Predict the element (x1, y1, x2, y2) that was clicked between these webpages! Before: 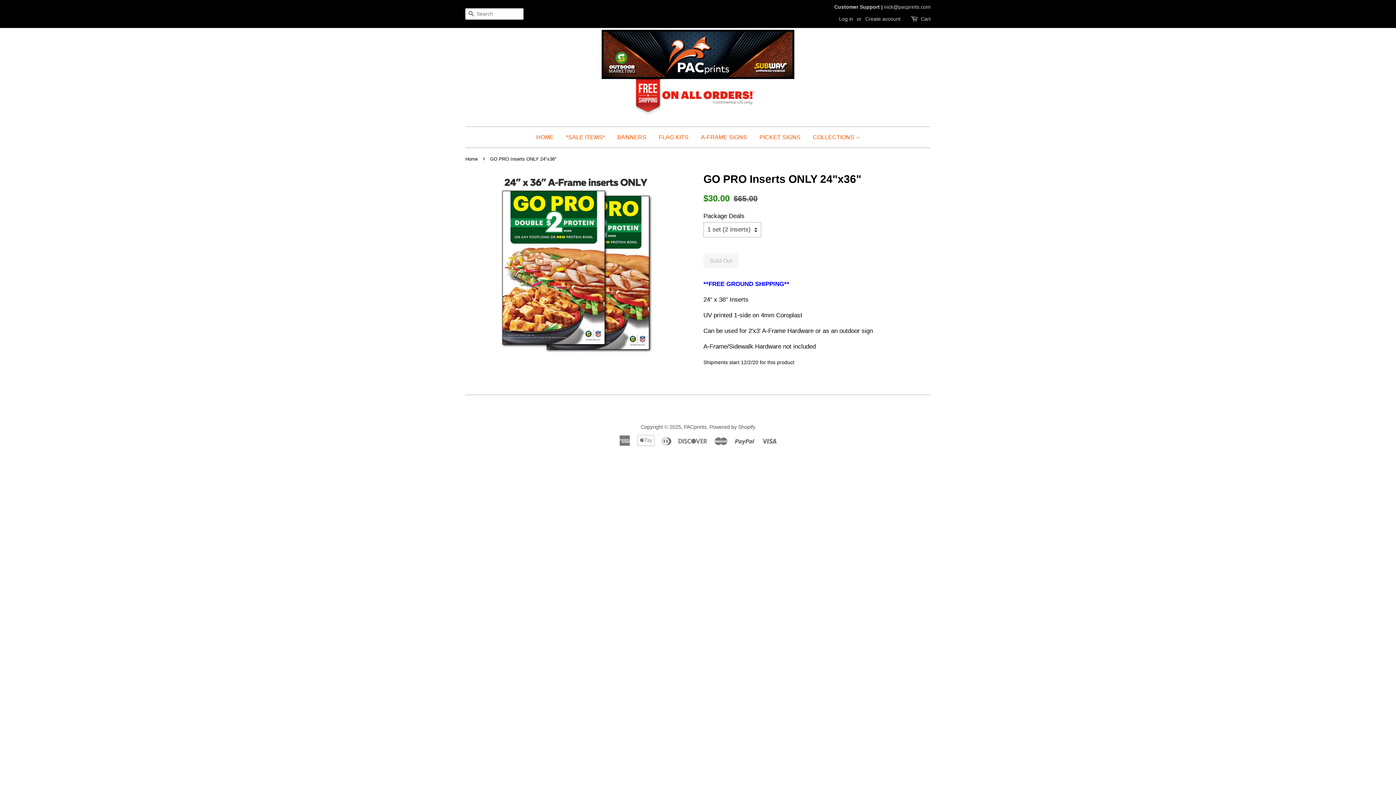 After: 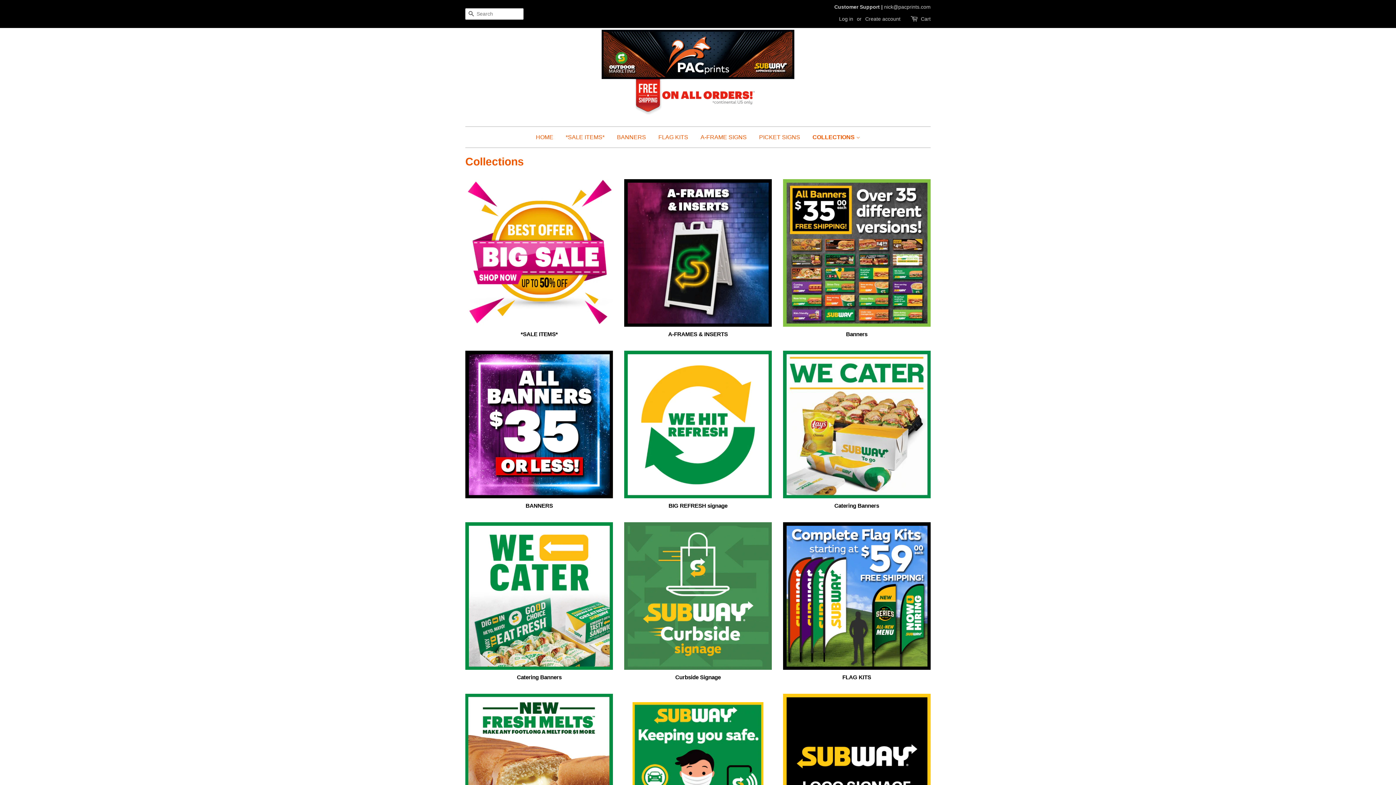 Action: label: COLLECTIONS  bbox: (807, 126, 860, 147)